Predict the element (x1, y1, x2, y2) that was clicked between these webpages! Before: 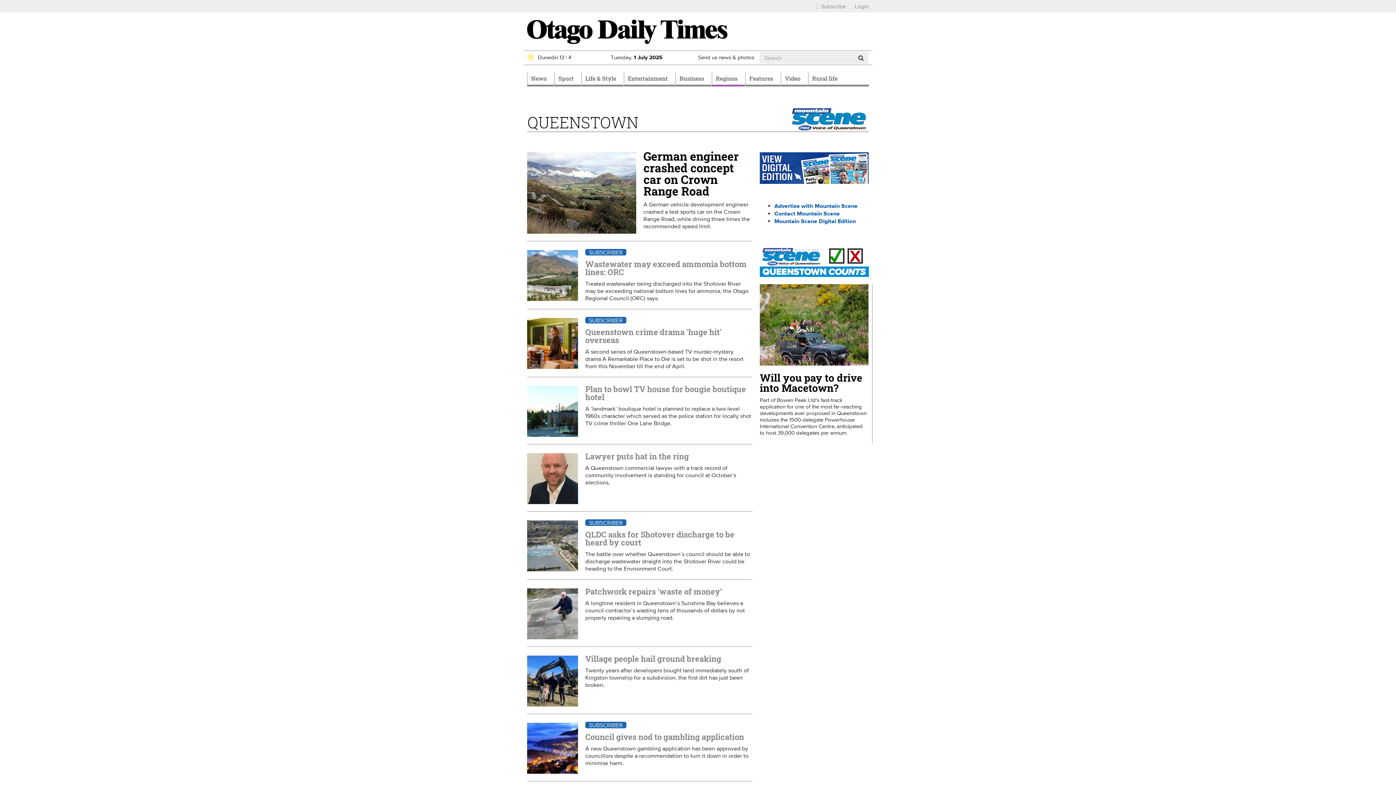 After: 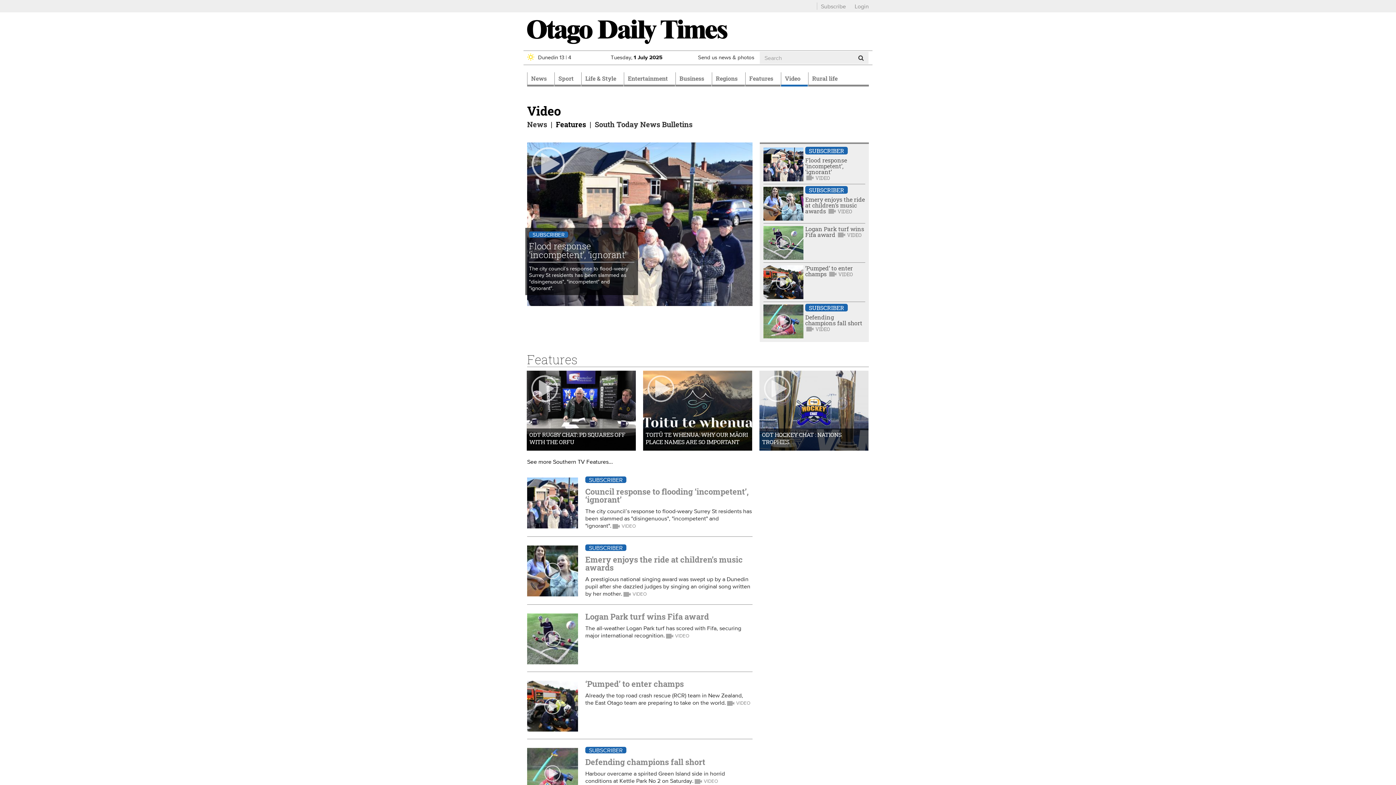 Action: label: Video bbox: (781, 72, 808, 86)